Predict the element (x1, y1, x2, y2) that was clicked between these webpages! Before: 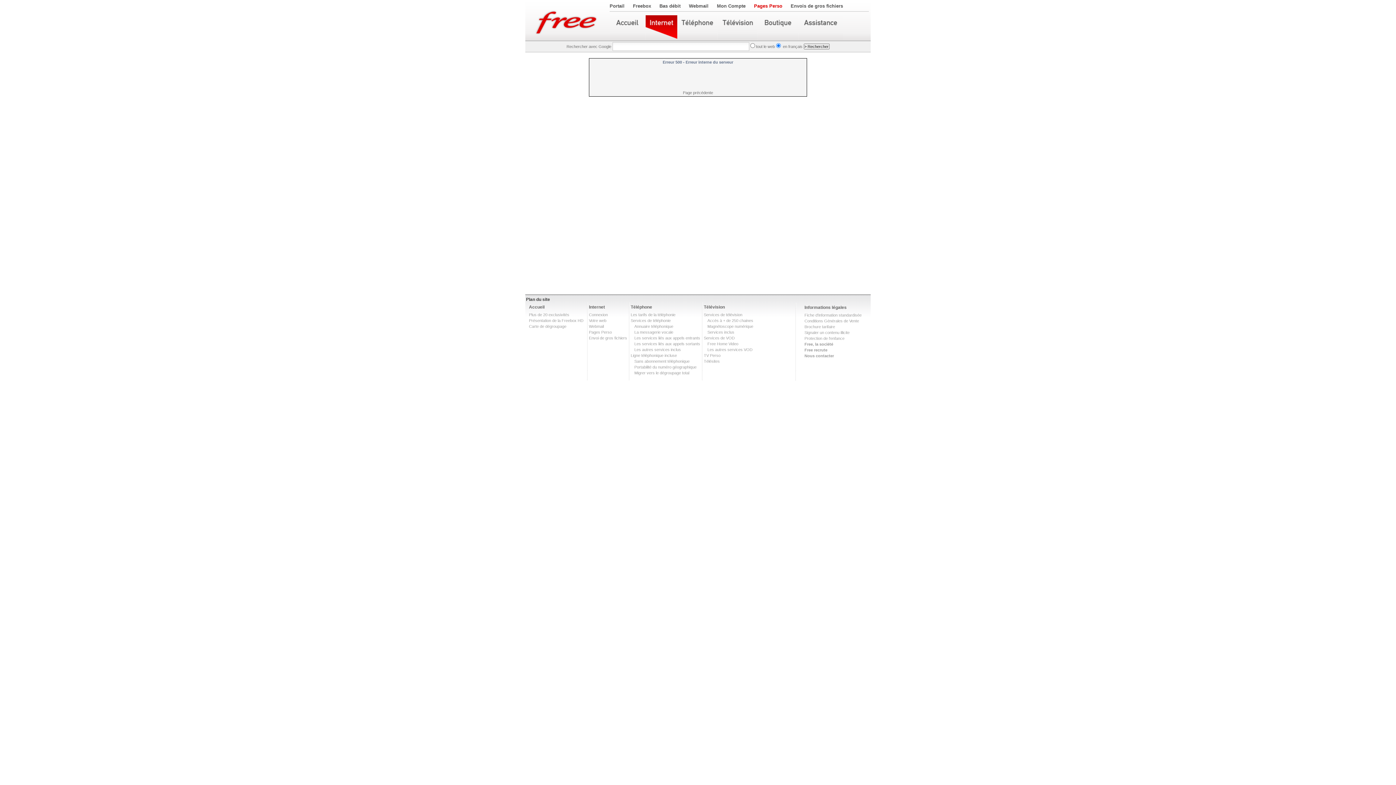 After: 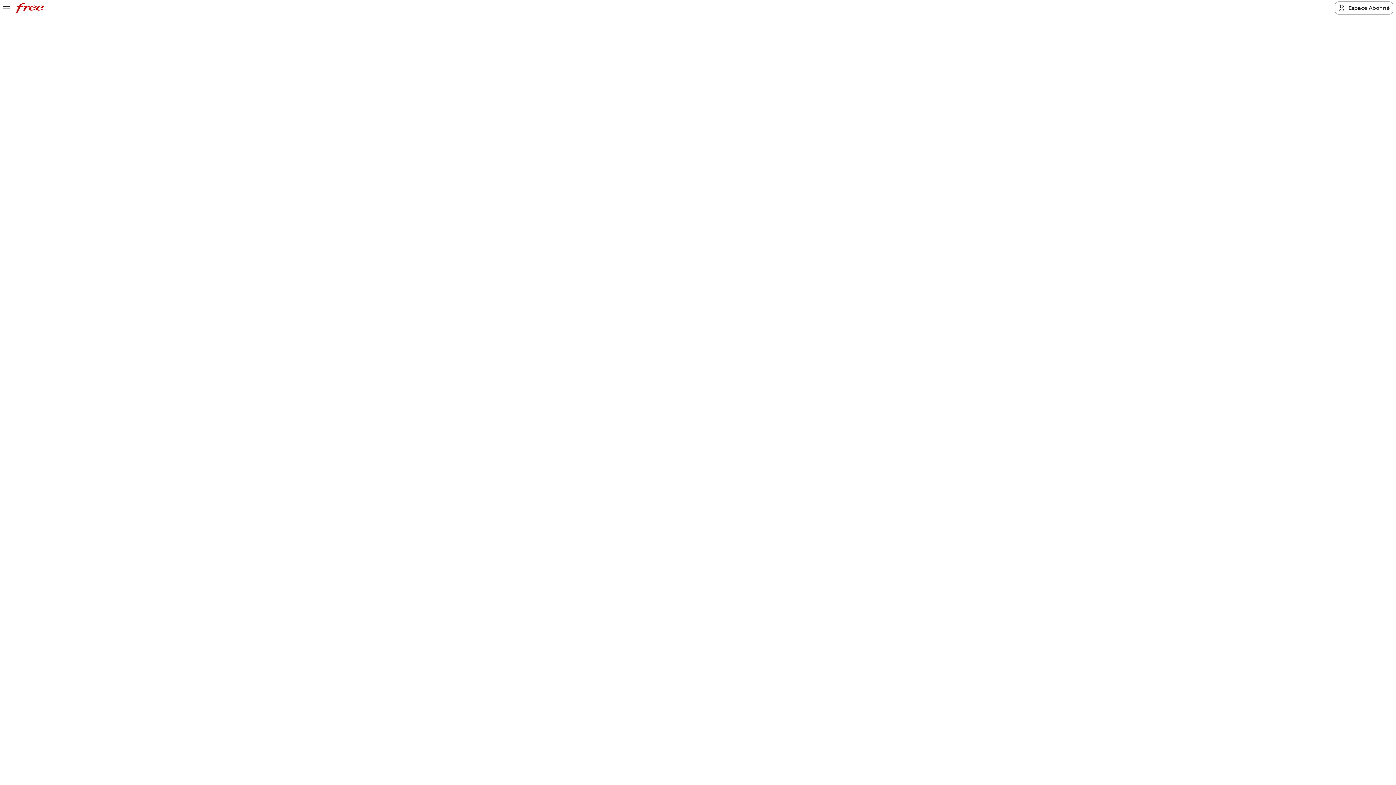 Action: label: Free, la société bbox: (804, 342, 833, 346)